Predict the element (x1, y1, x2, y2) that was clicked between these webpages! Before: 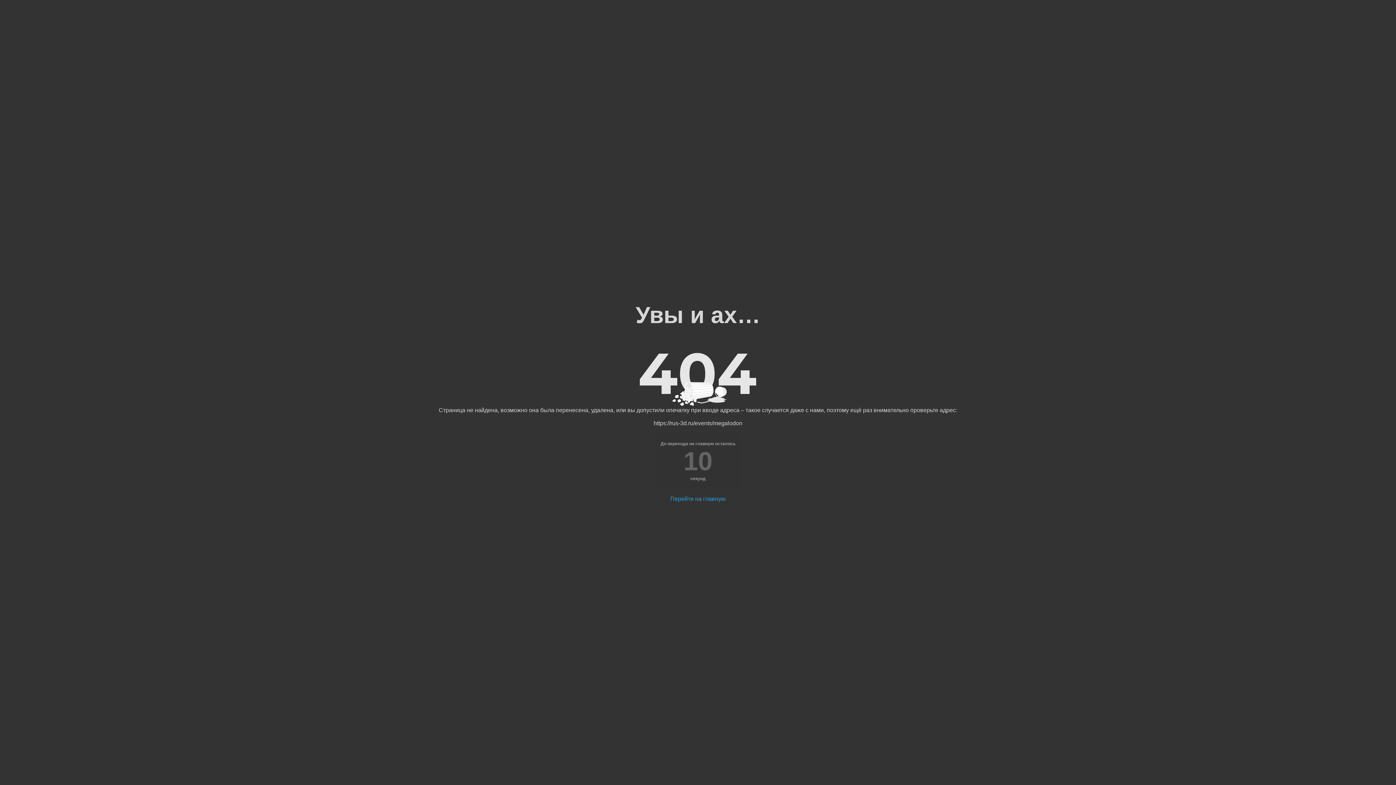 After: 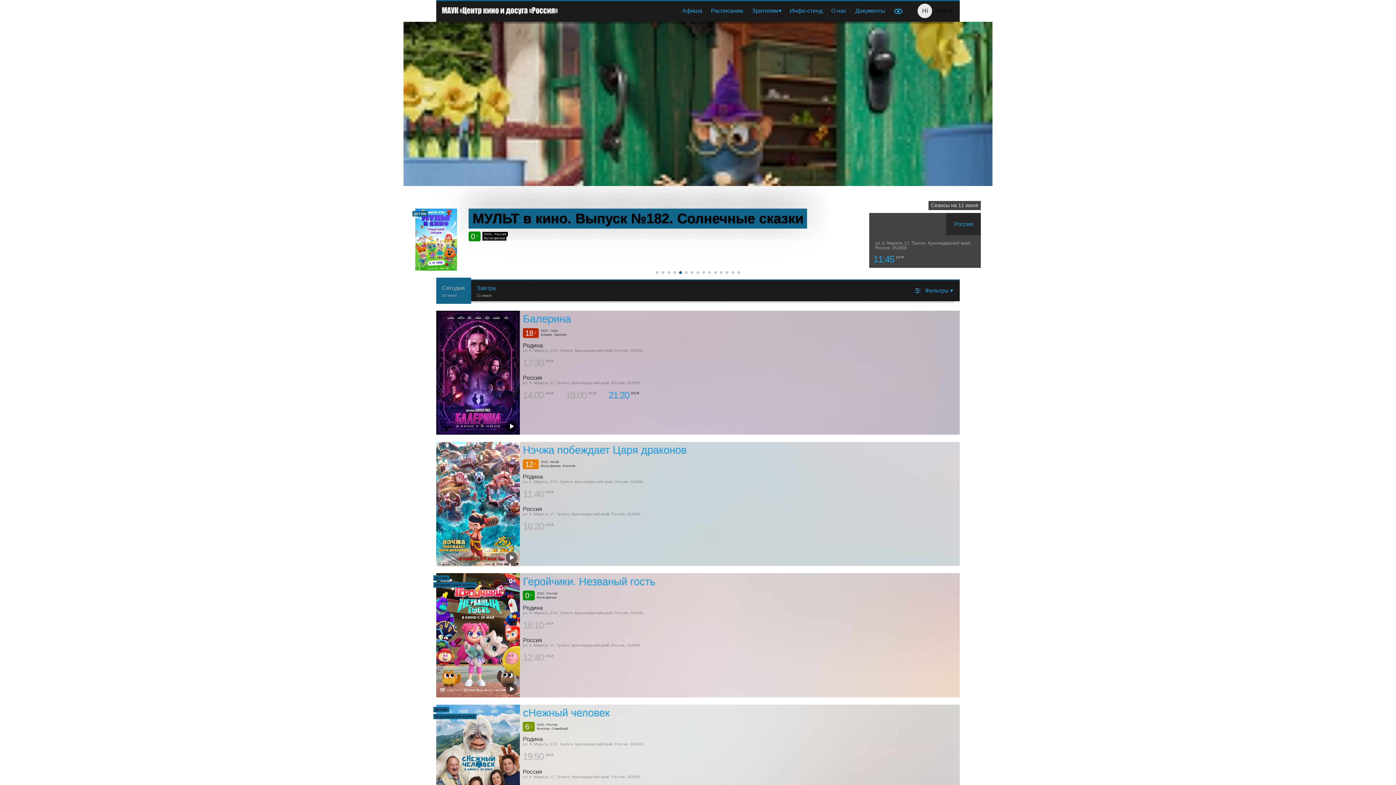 Action: bbox: (670, 496, 725, 502) label: Перейти на главную